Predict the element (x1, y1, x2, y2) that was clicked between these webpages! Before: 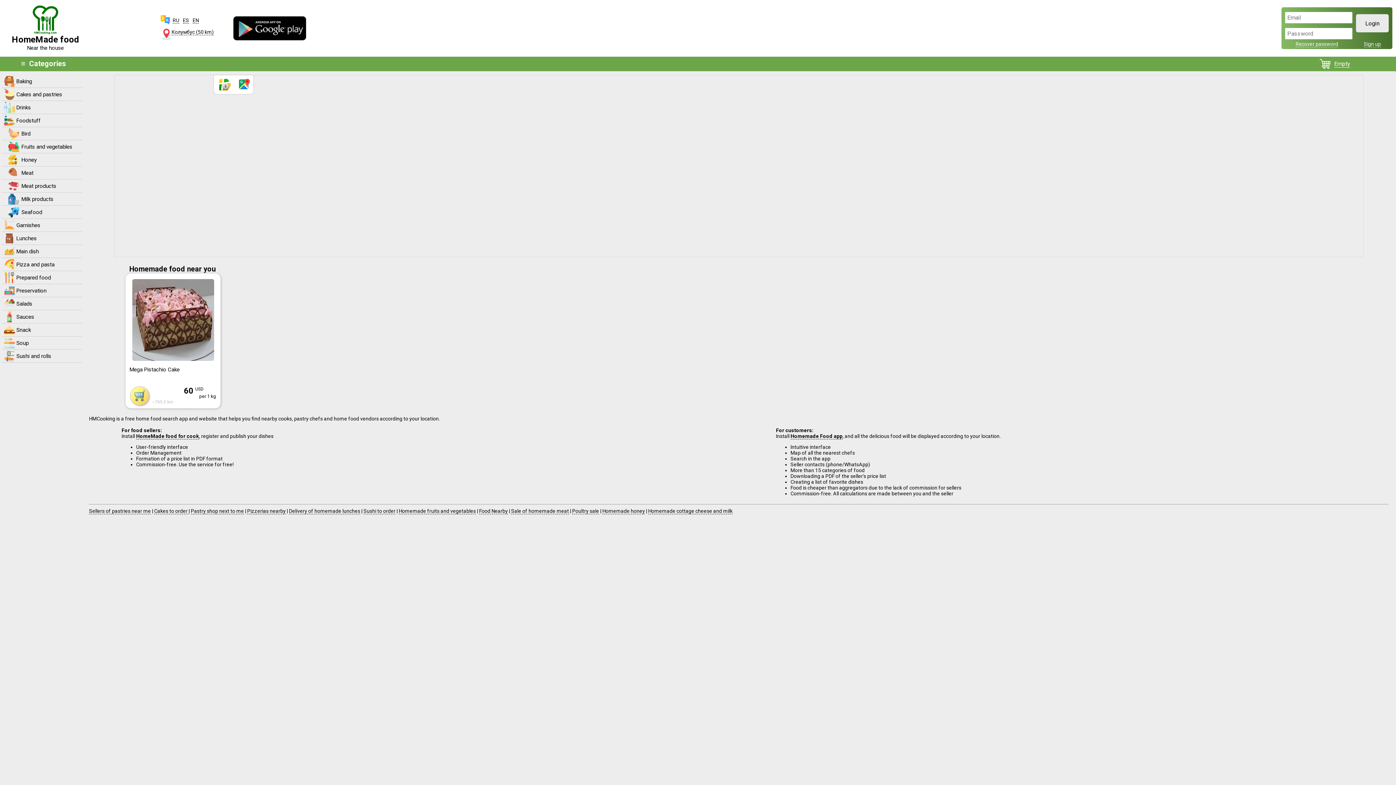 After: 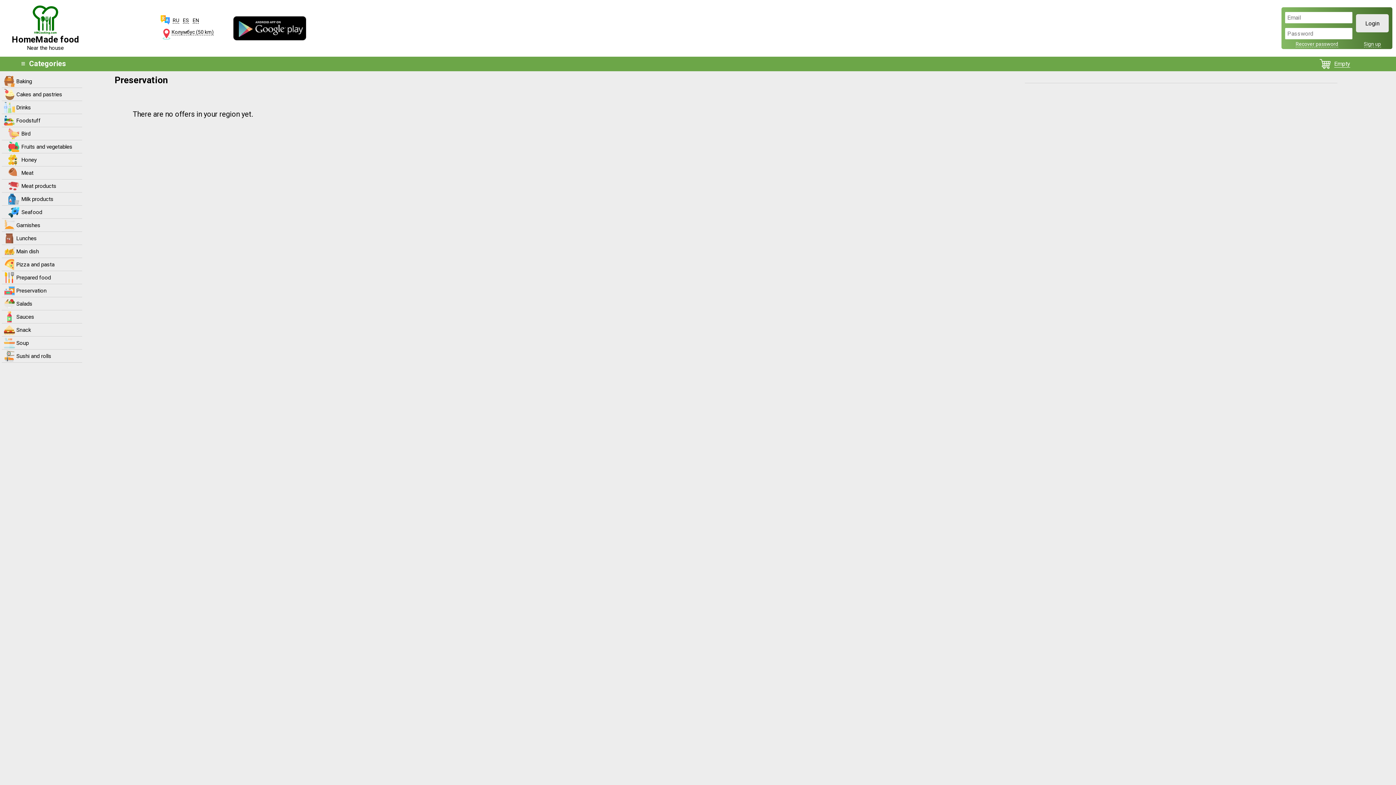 Action: bbox: (16, 286, 89, 298) label: Preservation